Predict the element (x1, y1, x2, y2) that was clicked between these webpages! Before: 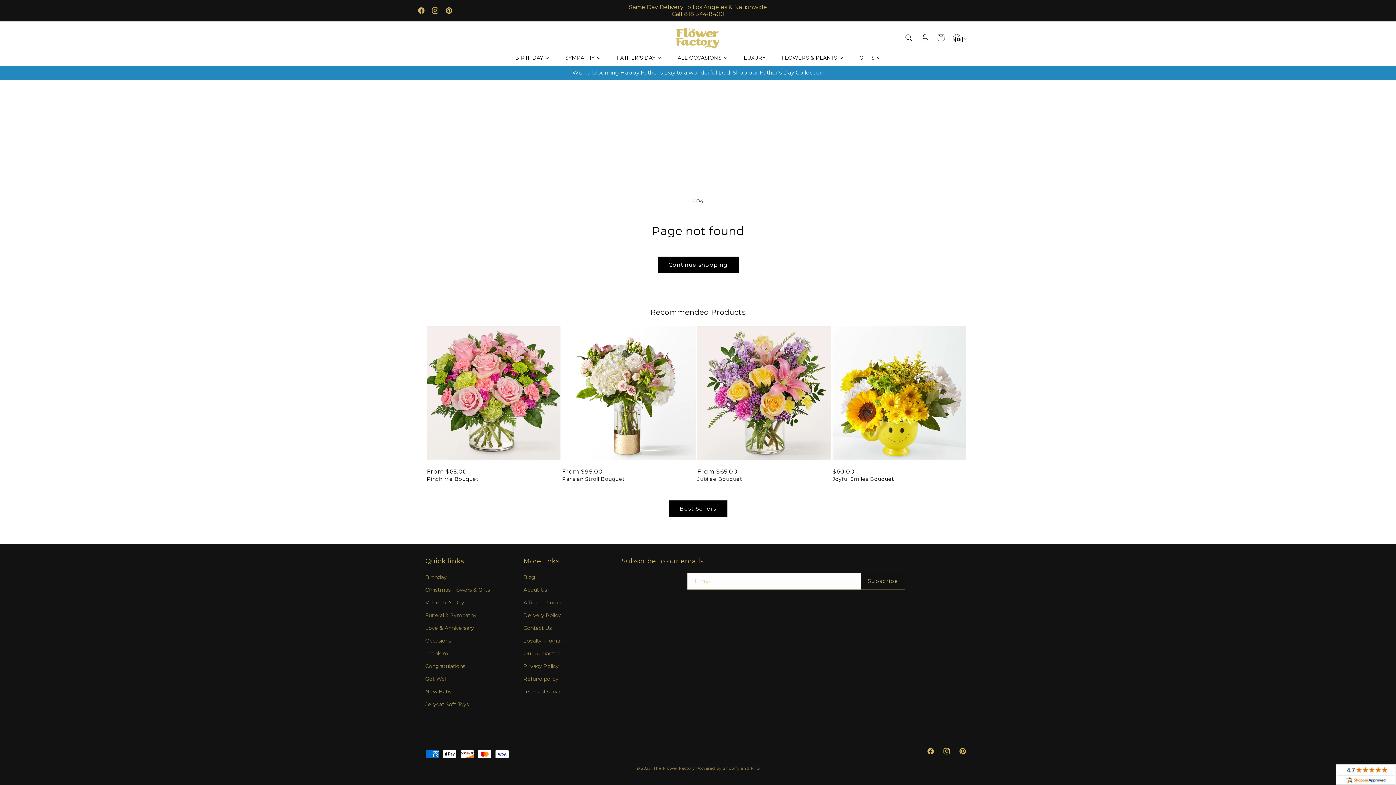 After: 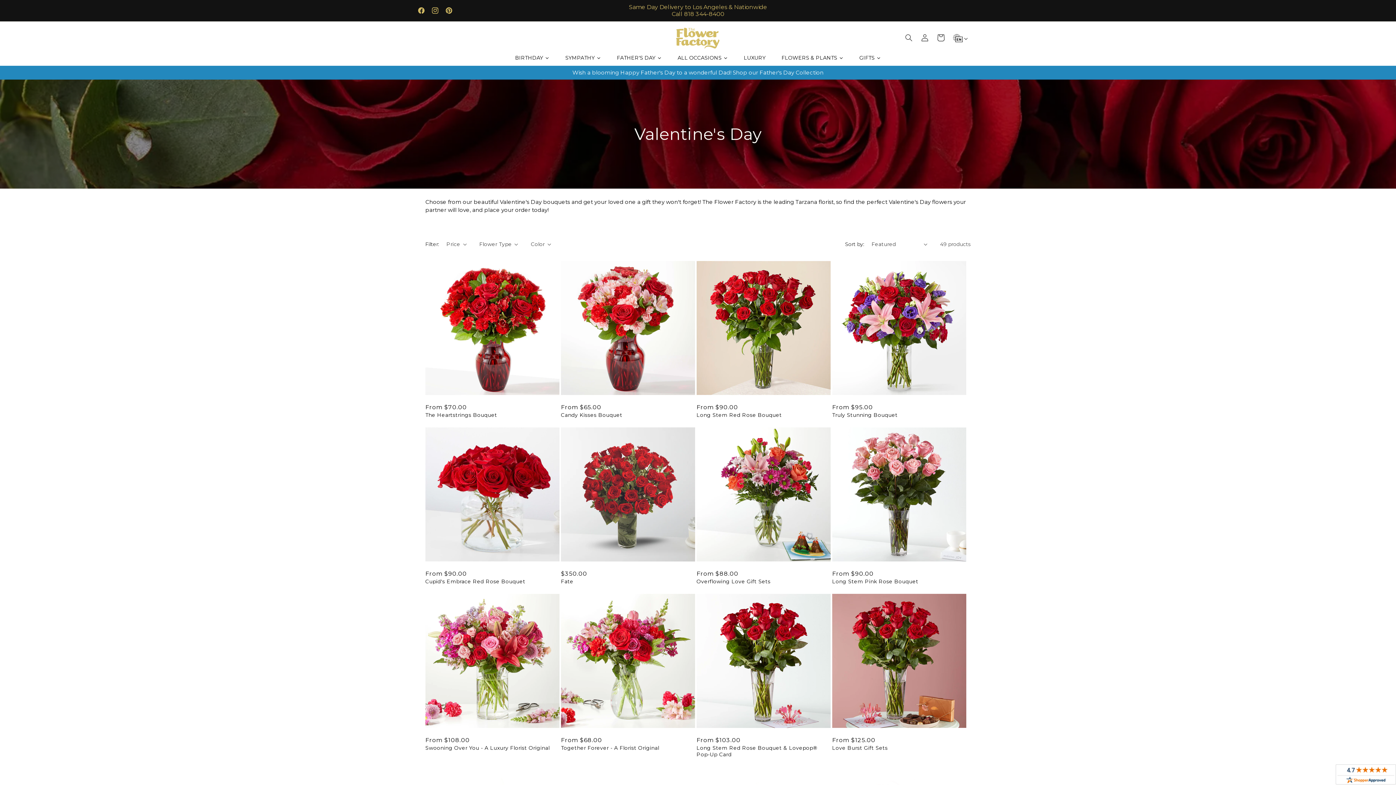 Action: label: Valentine's Day bbox: (425, 596, 464, 609)